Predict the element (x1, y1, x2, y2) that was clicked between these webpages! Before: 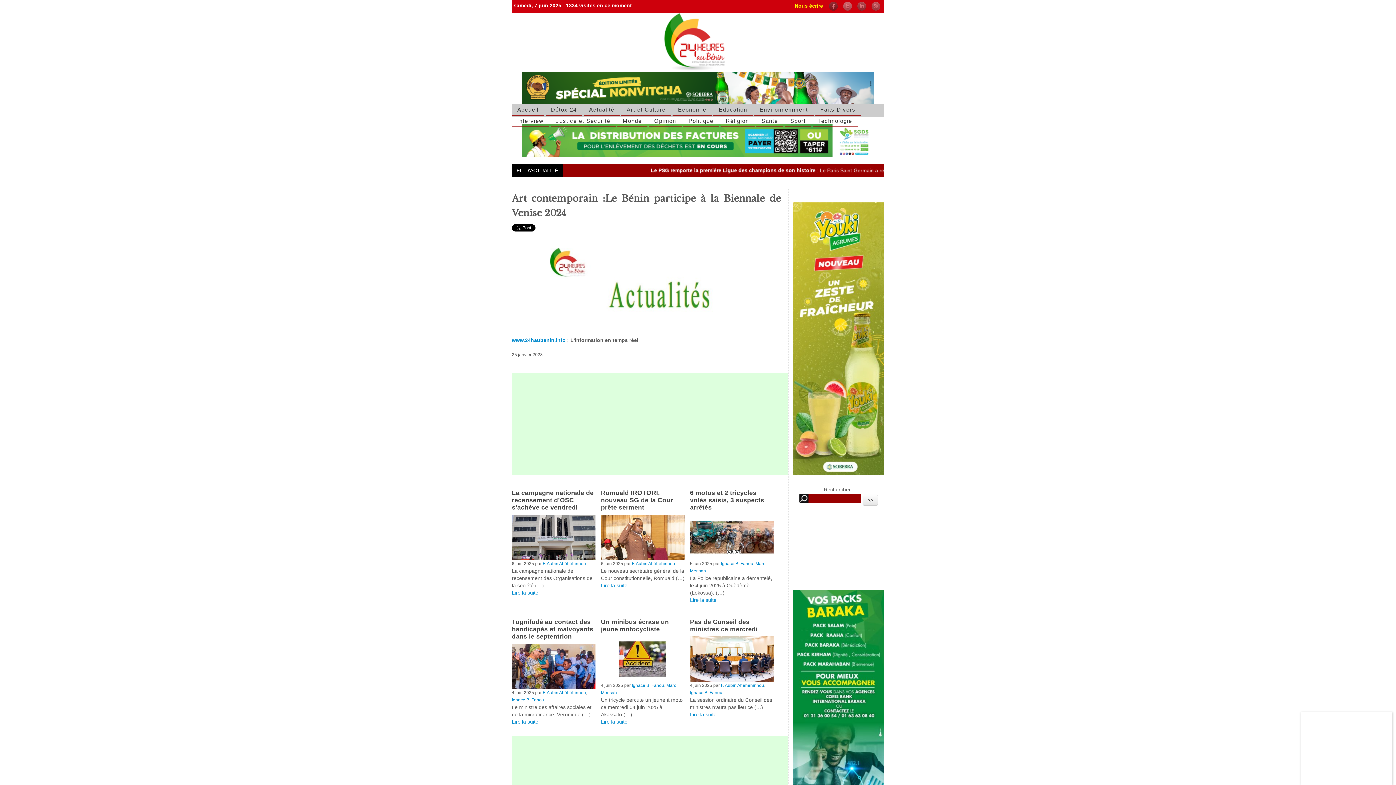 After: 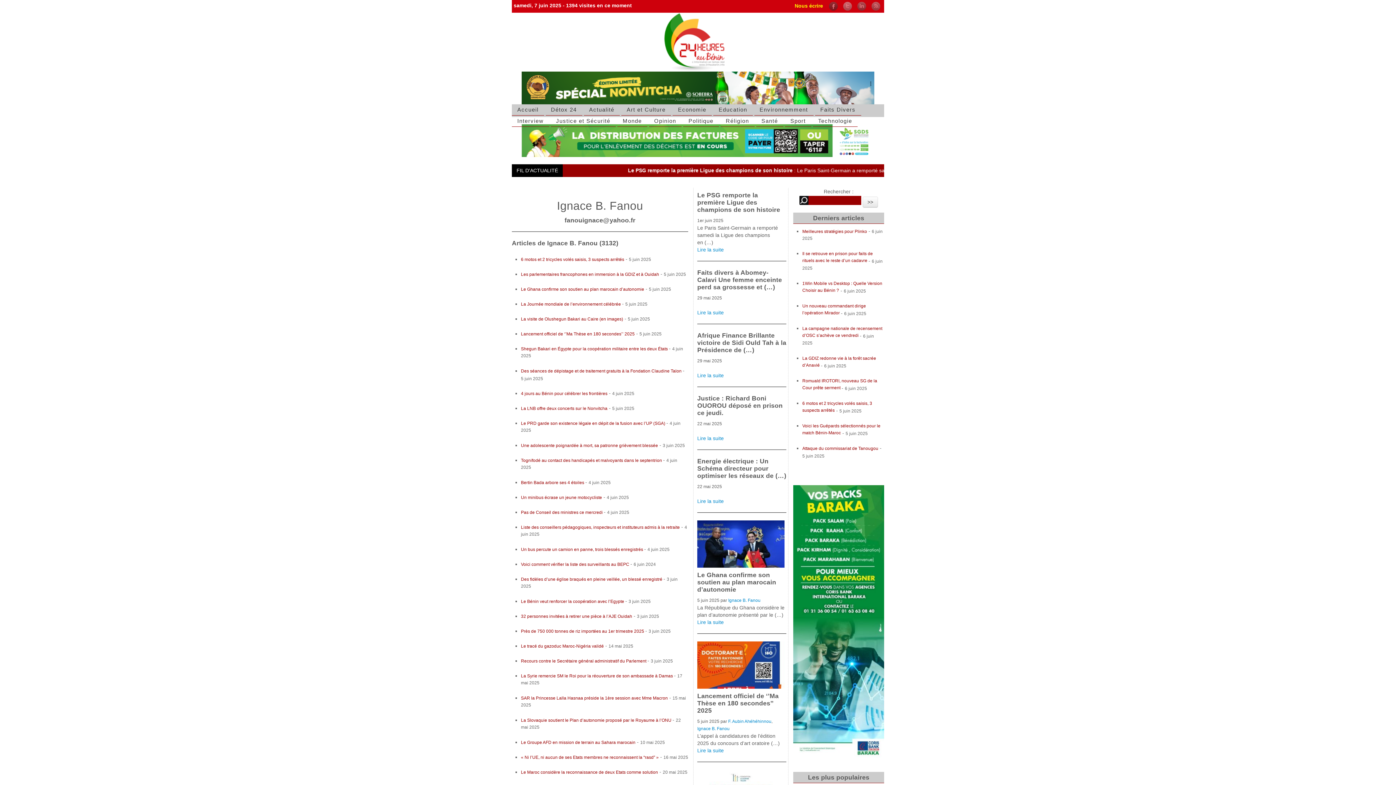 Action: label: Ignace B. Fanou bbox: (721, 561, 753, 566)